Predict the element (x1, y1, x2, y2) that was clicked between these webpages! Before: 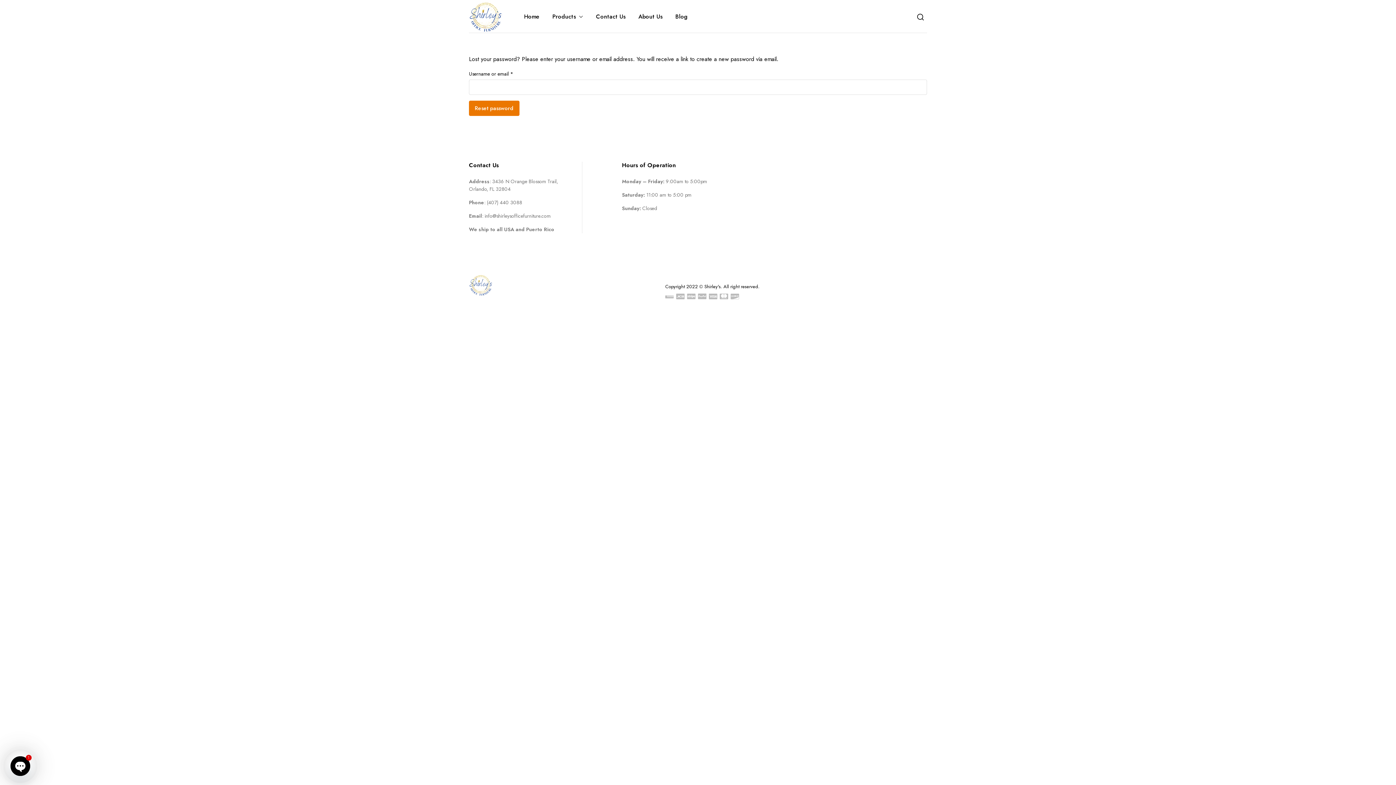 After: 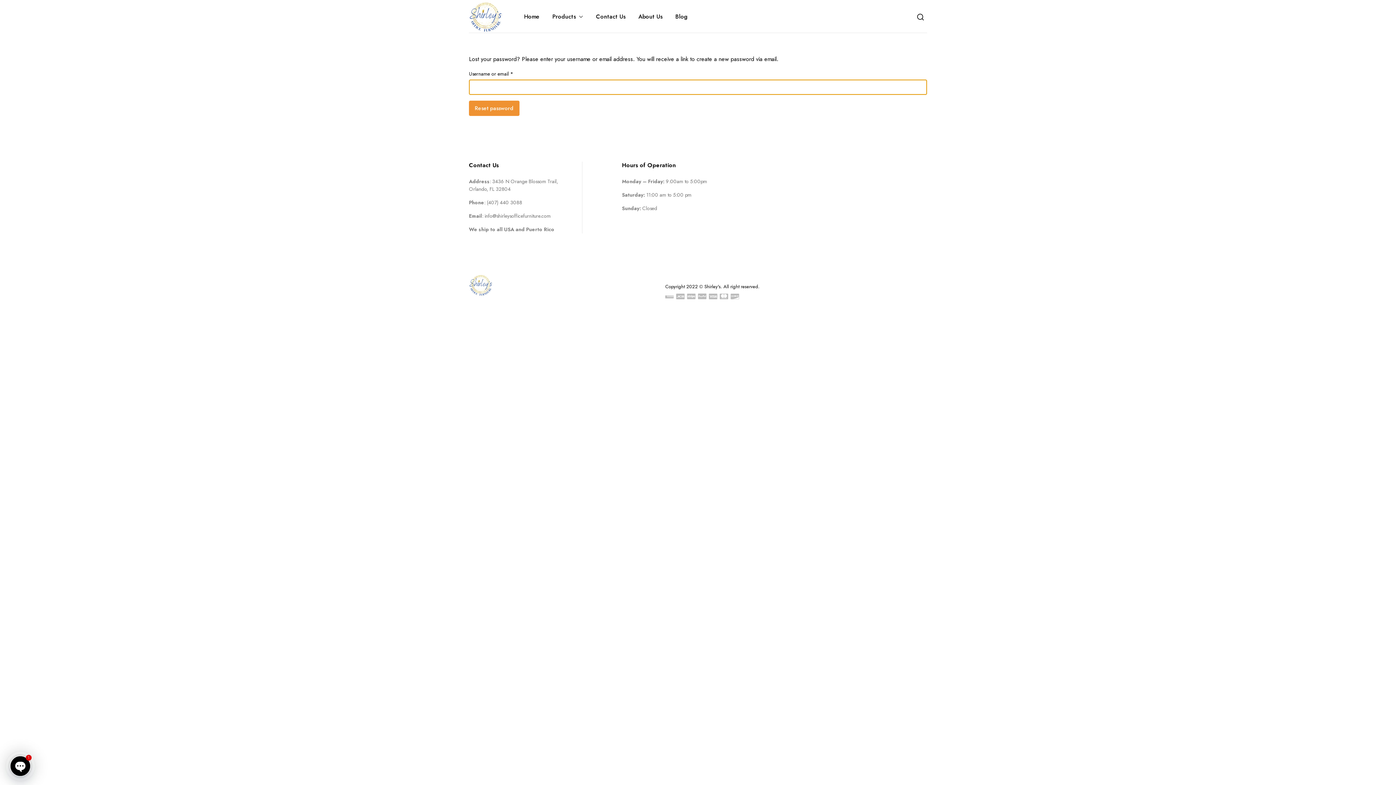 Action: label: Reset password bbox: (469, 100, 519, 116)